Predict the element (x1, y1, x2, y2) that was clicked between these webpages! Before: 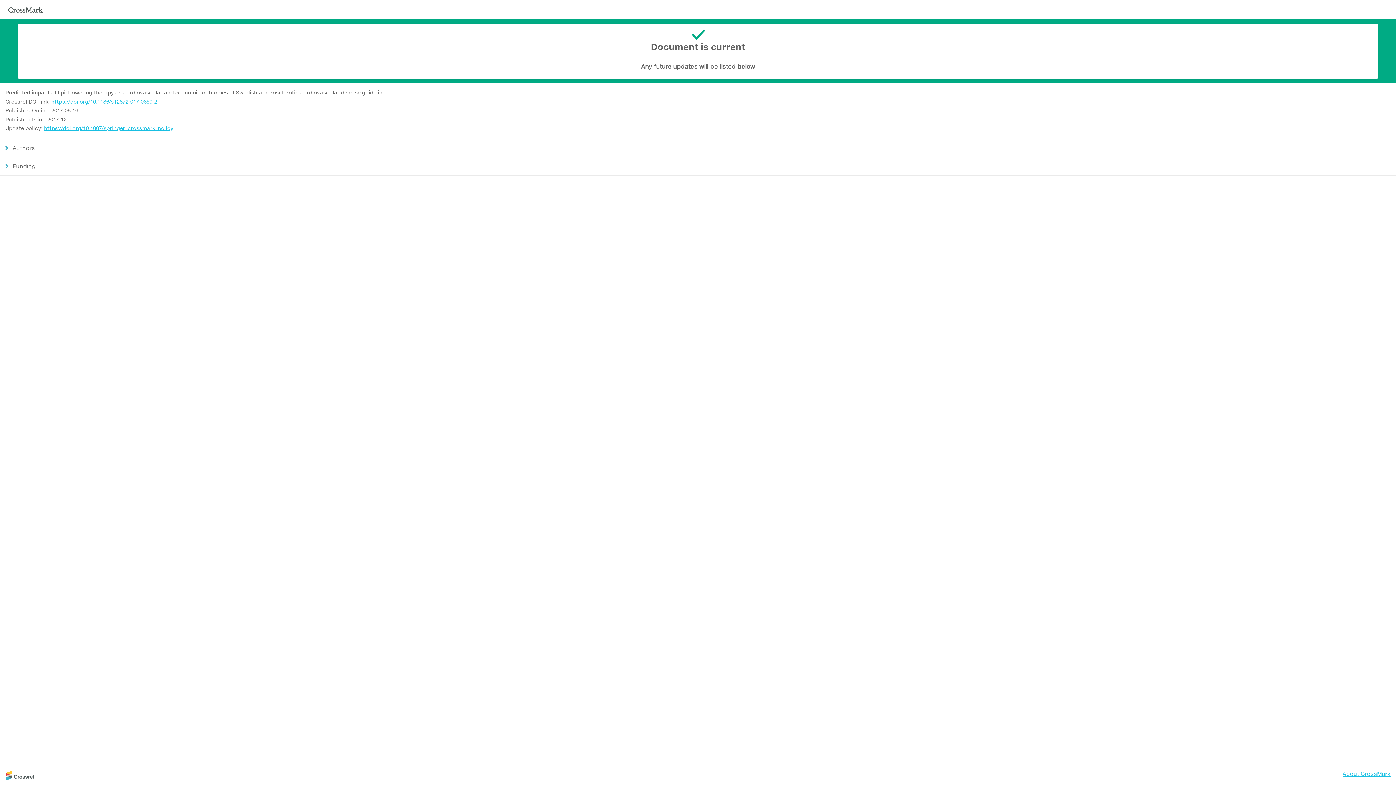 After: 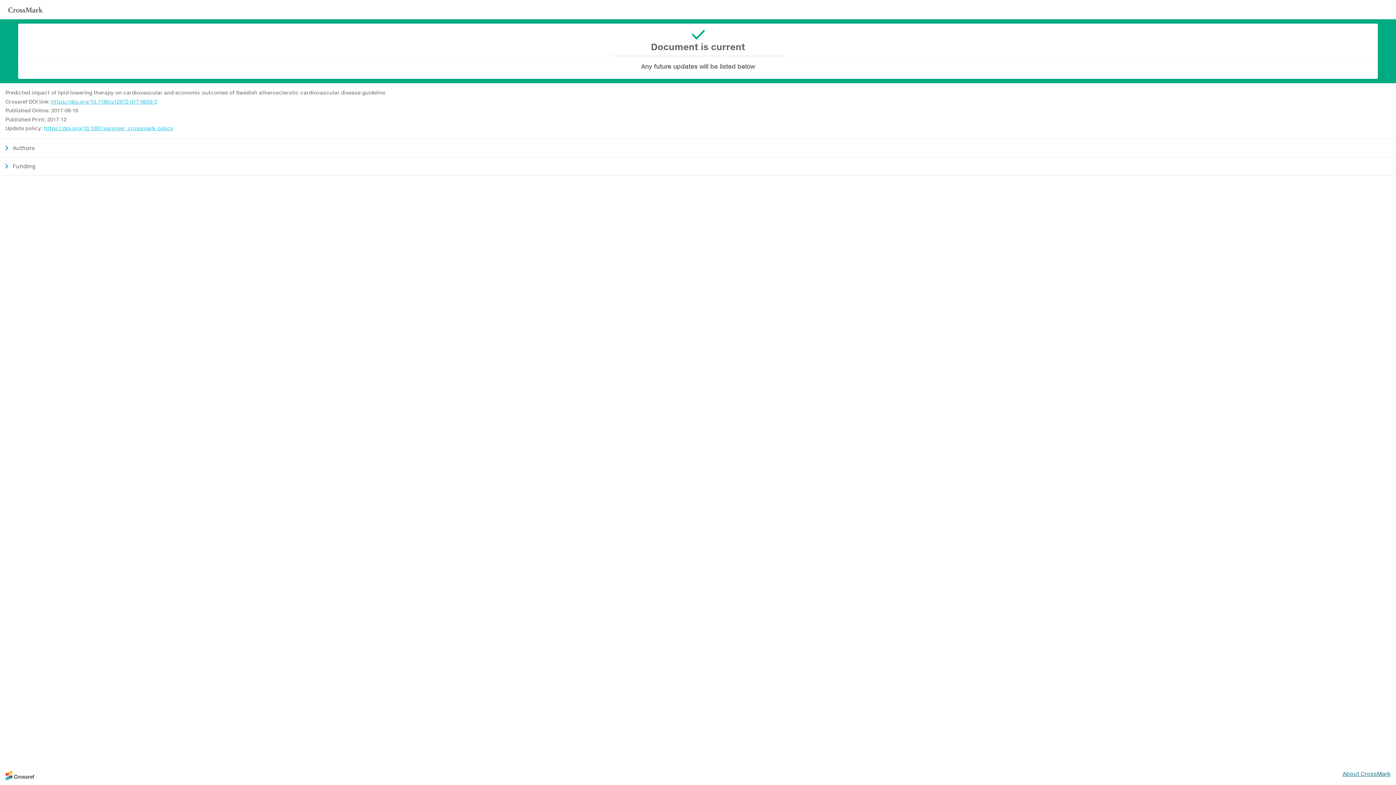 Action: bbox: (1342, 770, 1390, 777) label: About CrossMark